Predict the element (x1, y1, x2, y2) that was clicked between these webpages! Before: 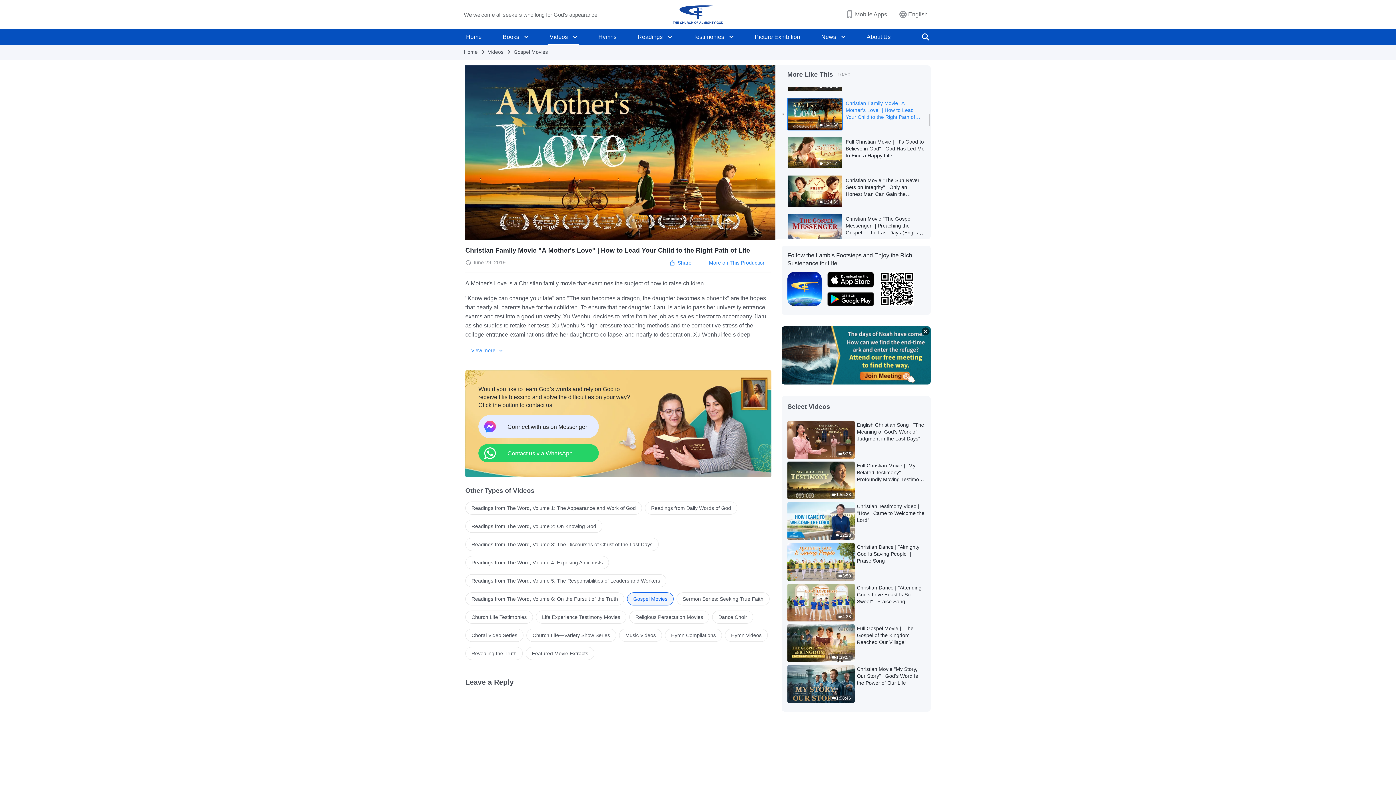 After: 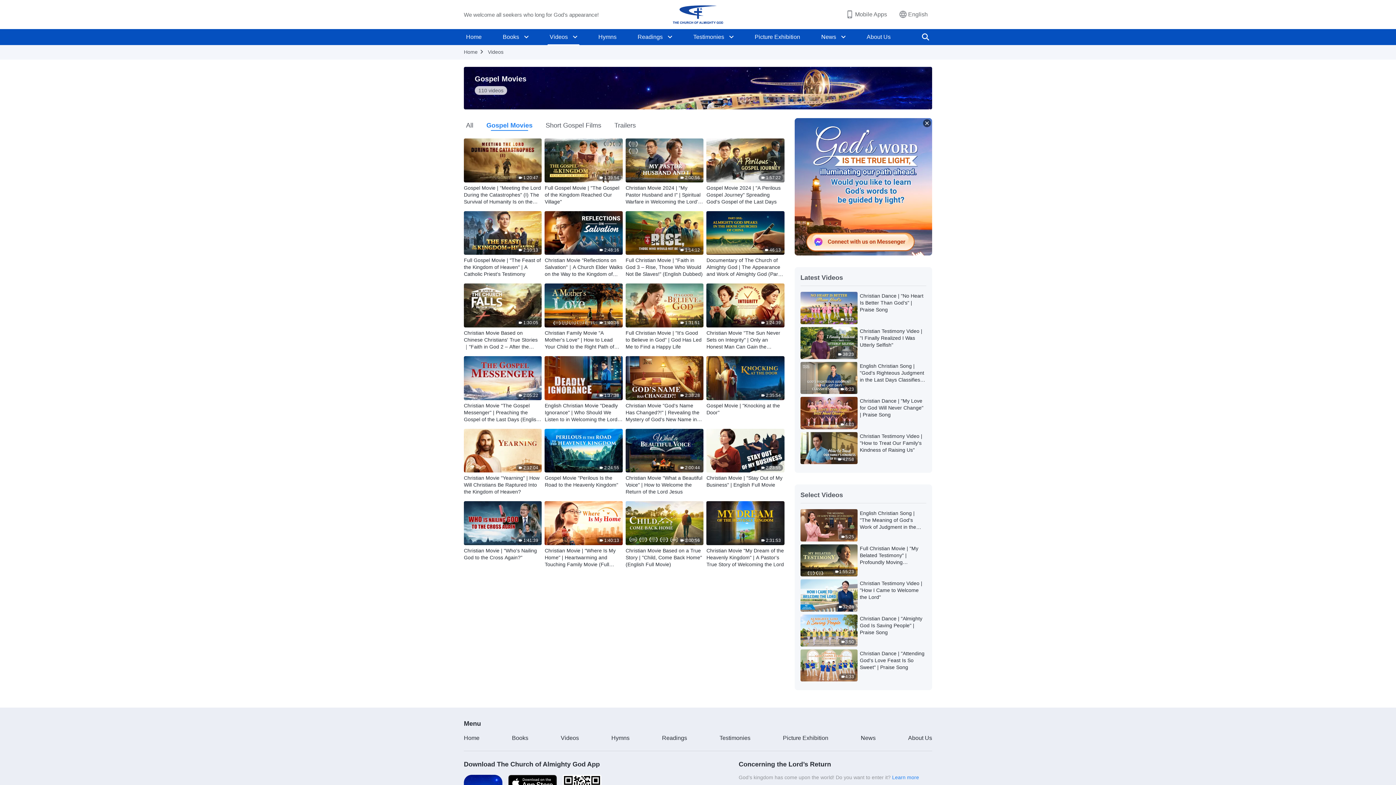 Action: label: Gospel Movies bbox: (513, 49, 548, 54)